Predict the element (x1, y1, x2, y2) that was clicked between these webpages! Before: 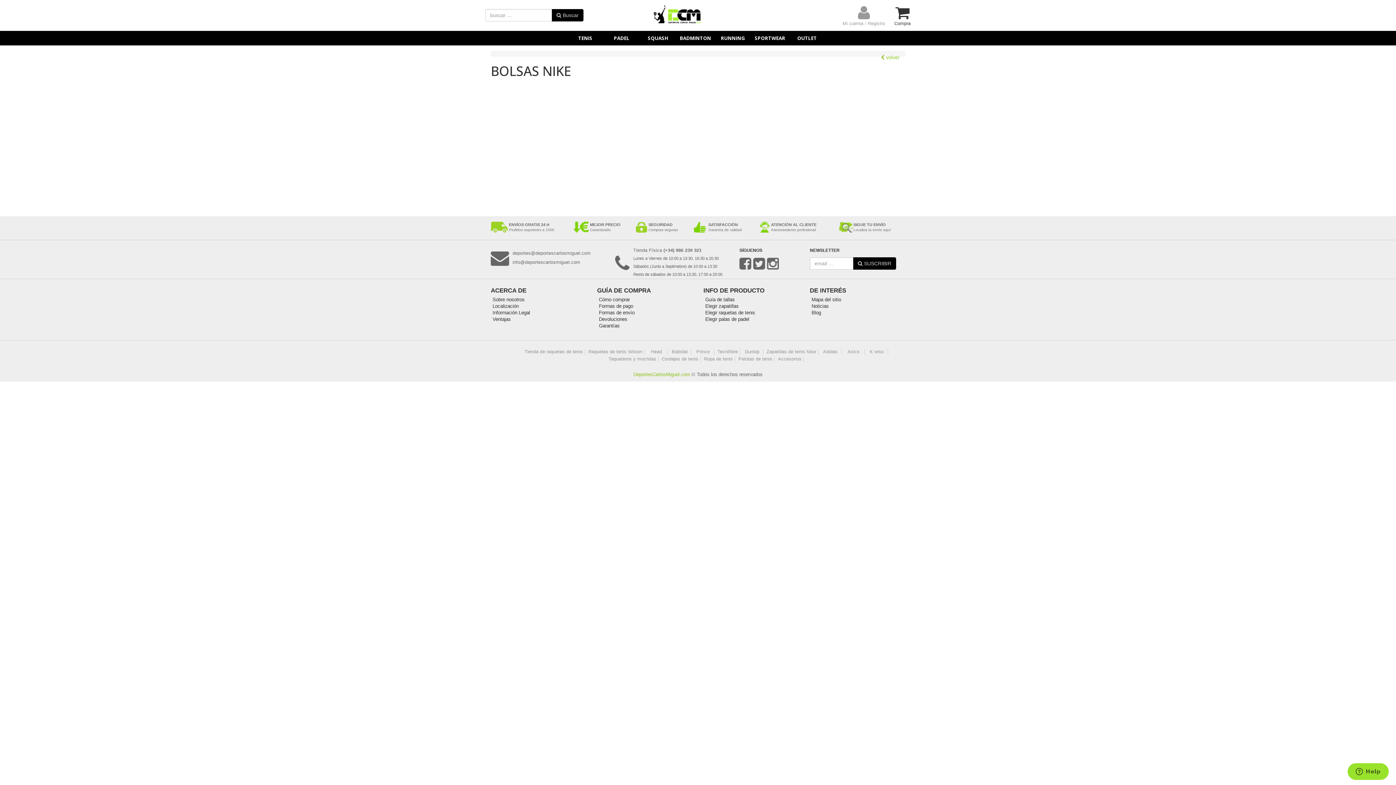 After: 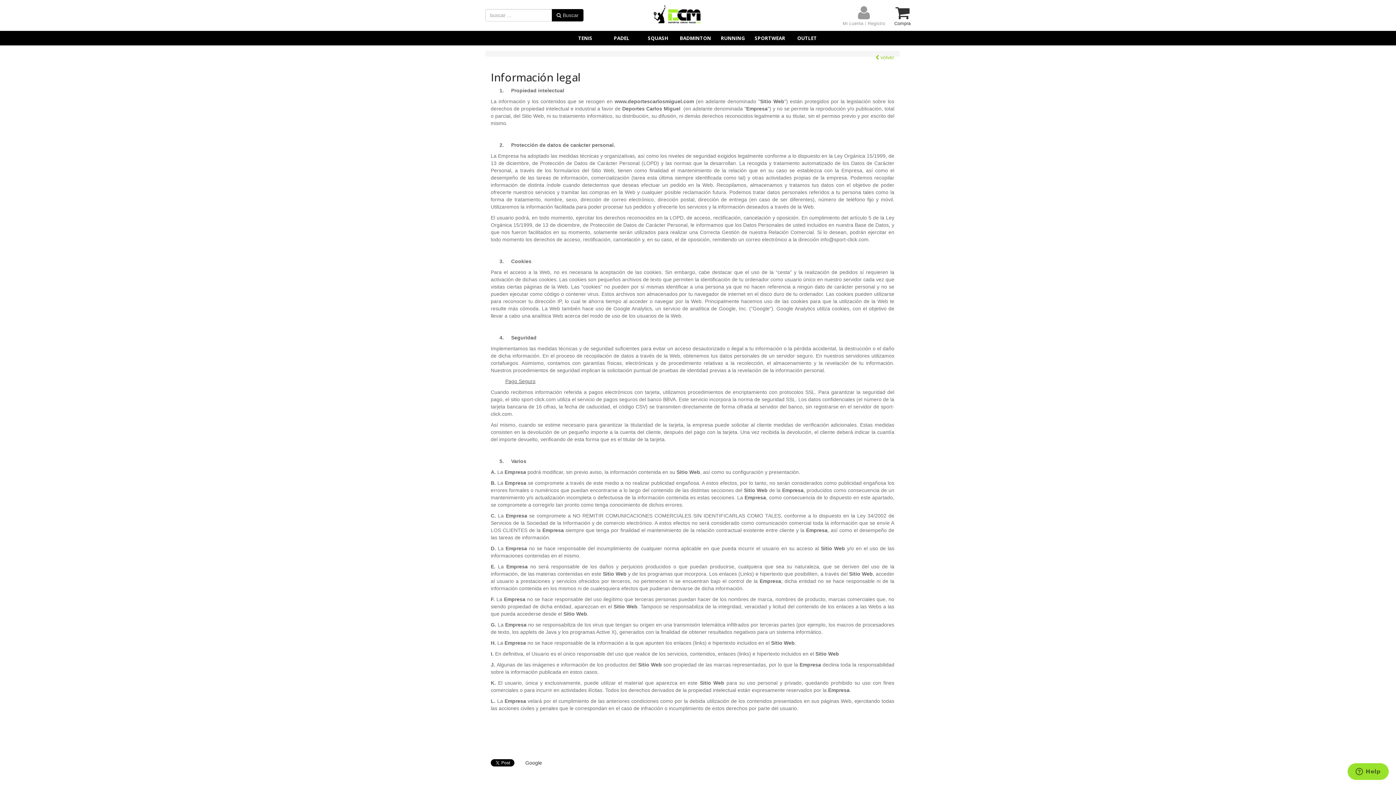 Action: bbox: (492, 310, 530, 315) label: Información Legal